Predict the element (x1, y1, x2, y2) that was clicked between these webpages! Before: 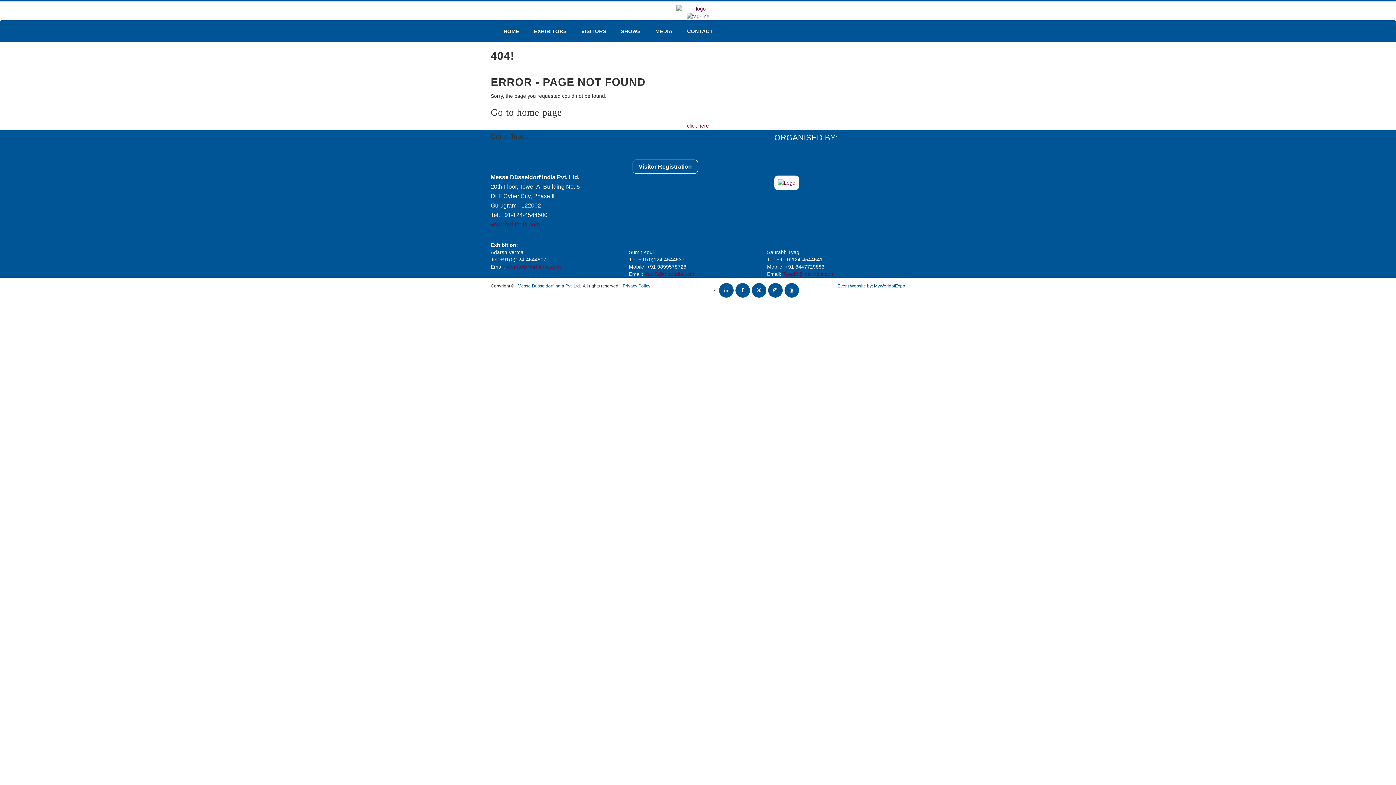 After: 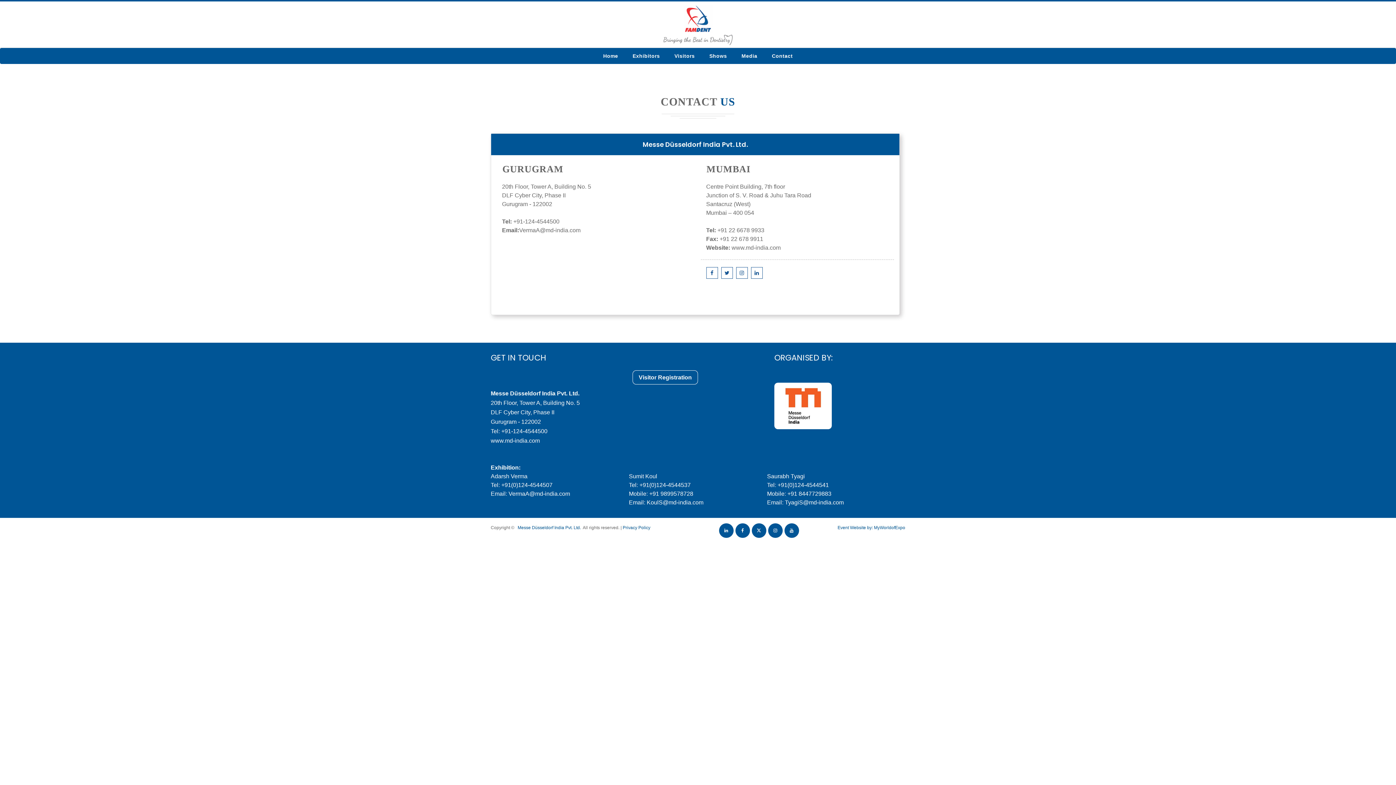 Action: bbox: (680, 20, 720, 42) label: CONTACT